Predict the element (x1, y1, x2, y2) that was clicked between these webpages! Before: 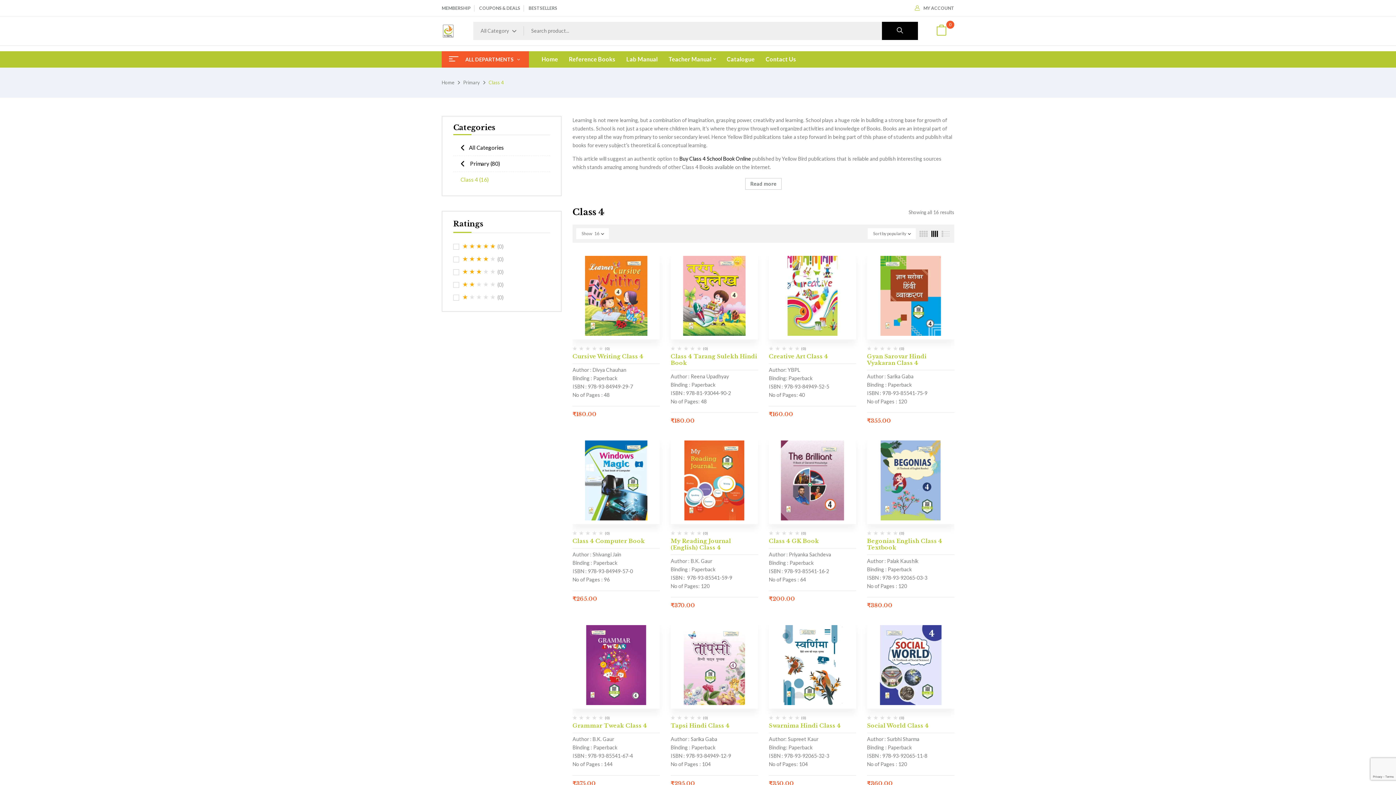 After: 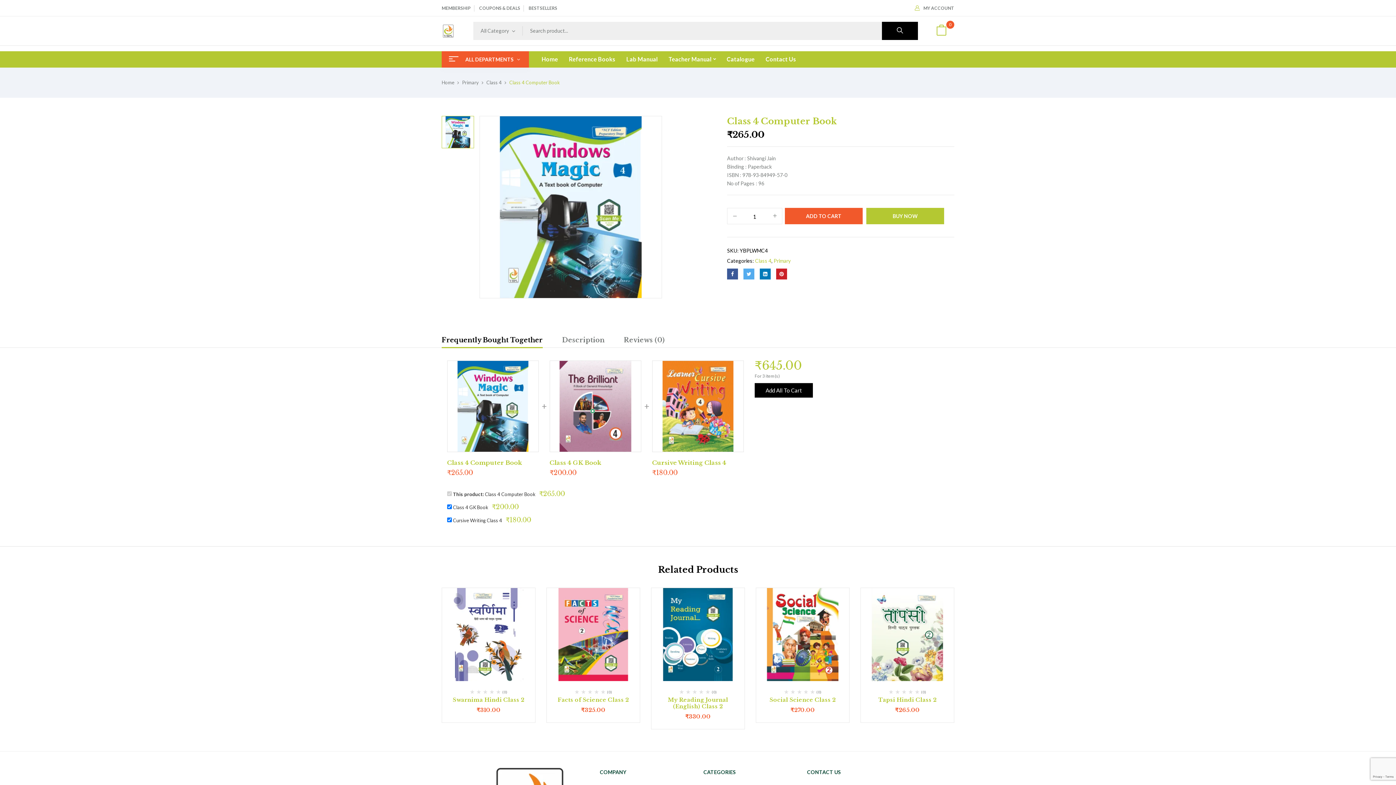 Action: label: Class 4 Computer Book bbox: (572, 537, 645, 544)